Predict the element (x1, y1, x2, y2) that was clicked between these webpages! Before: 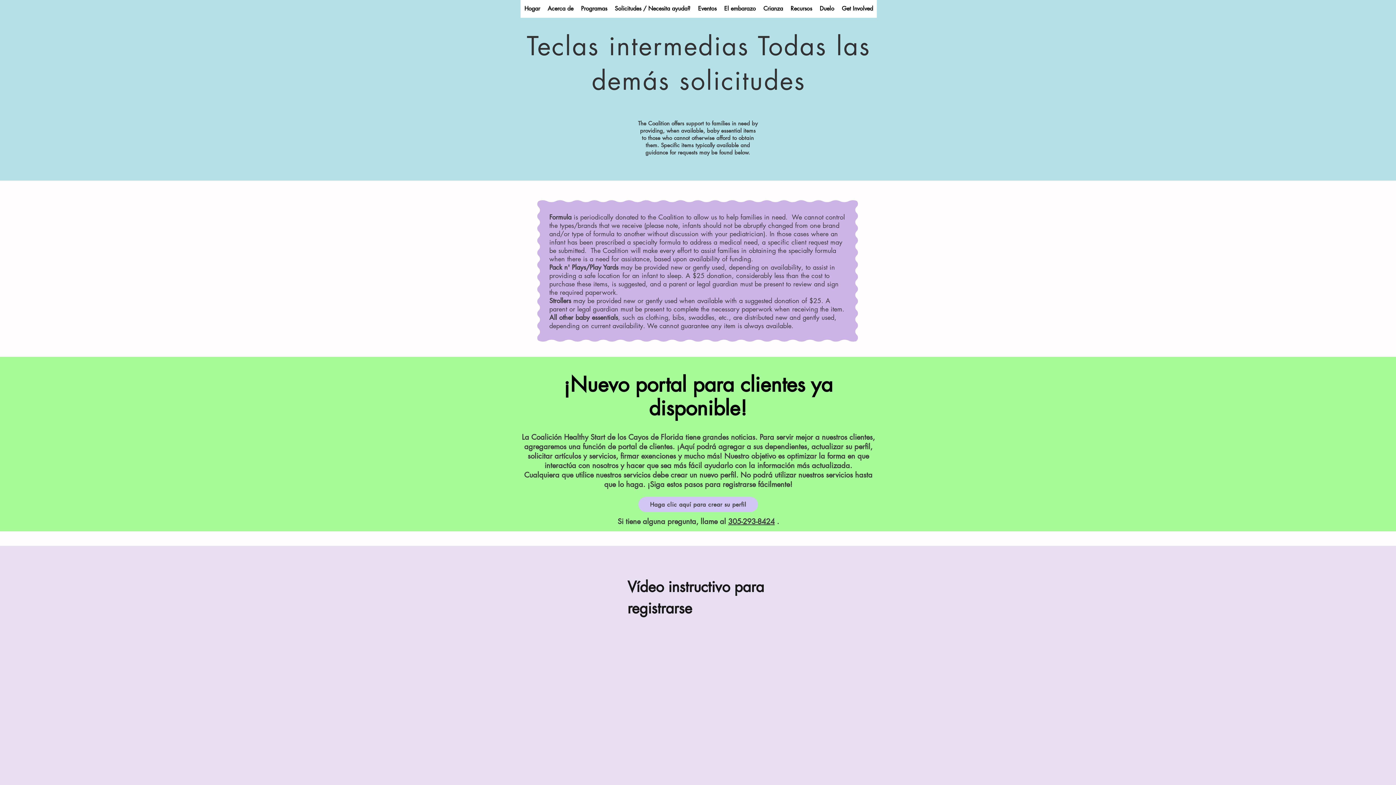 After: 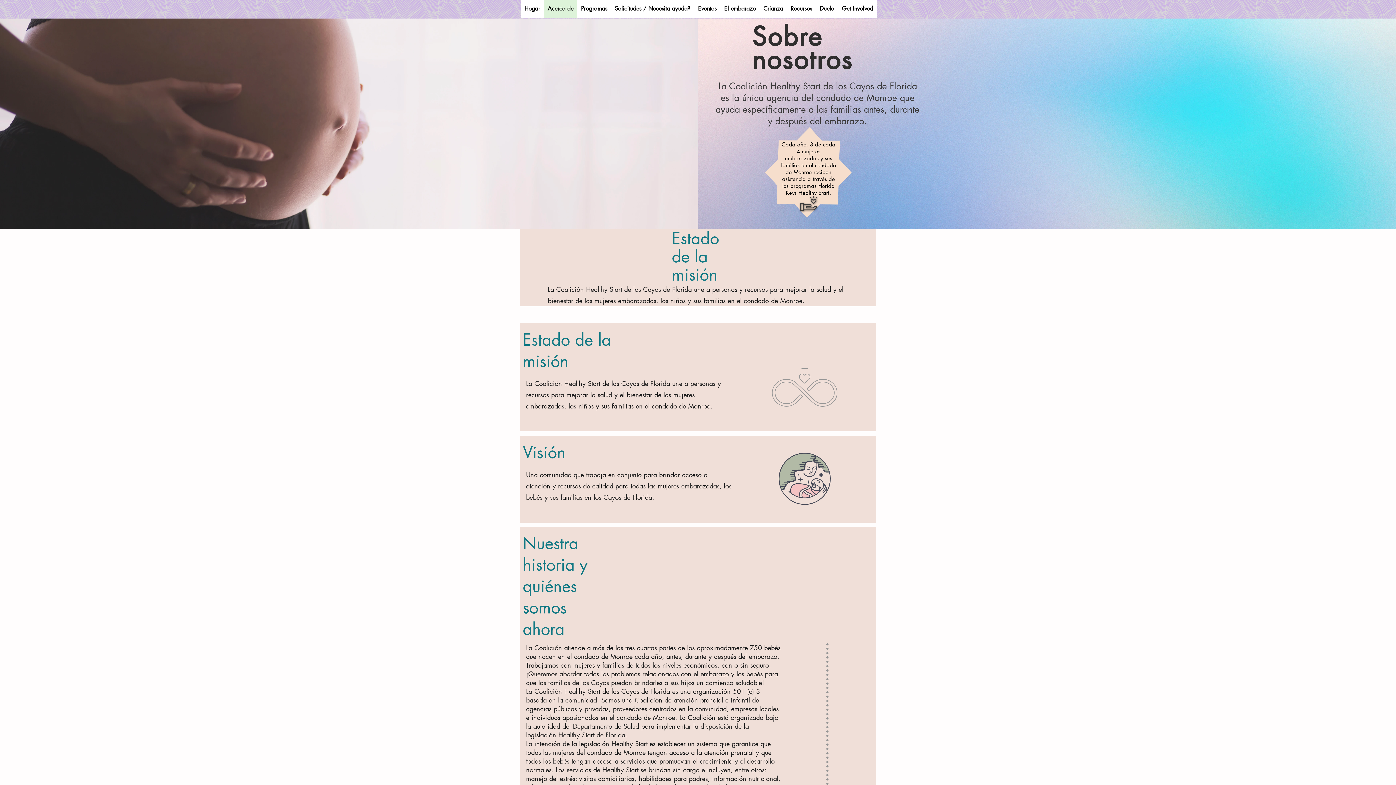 Action: label: Acerca de bbox: (543, 0, 577, 17)